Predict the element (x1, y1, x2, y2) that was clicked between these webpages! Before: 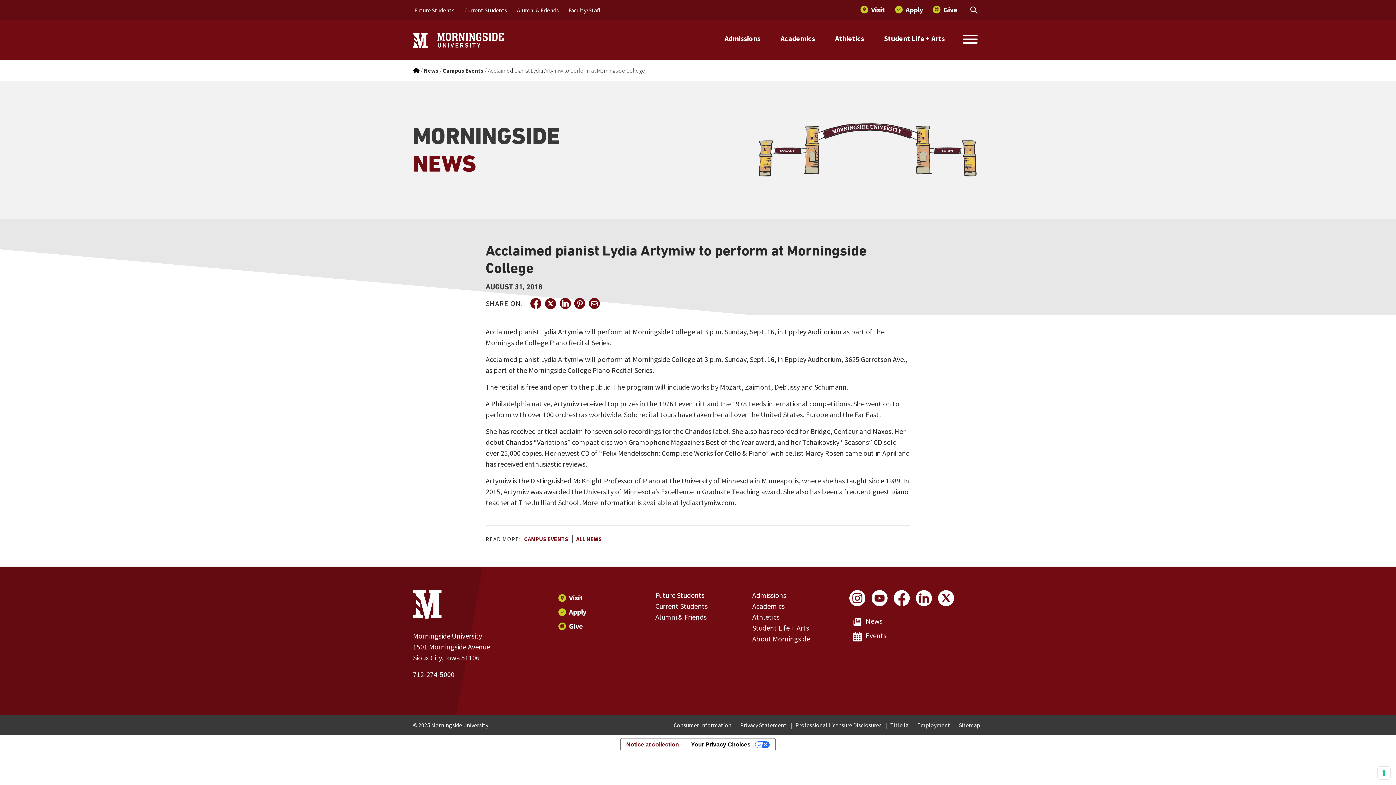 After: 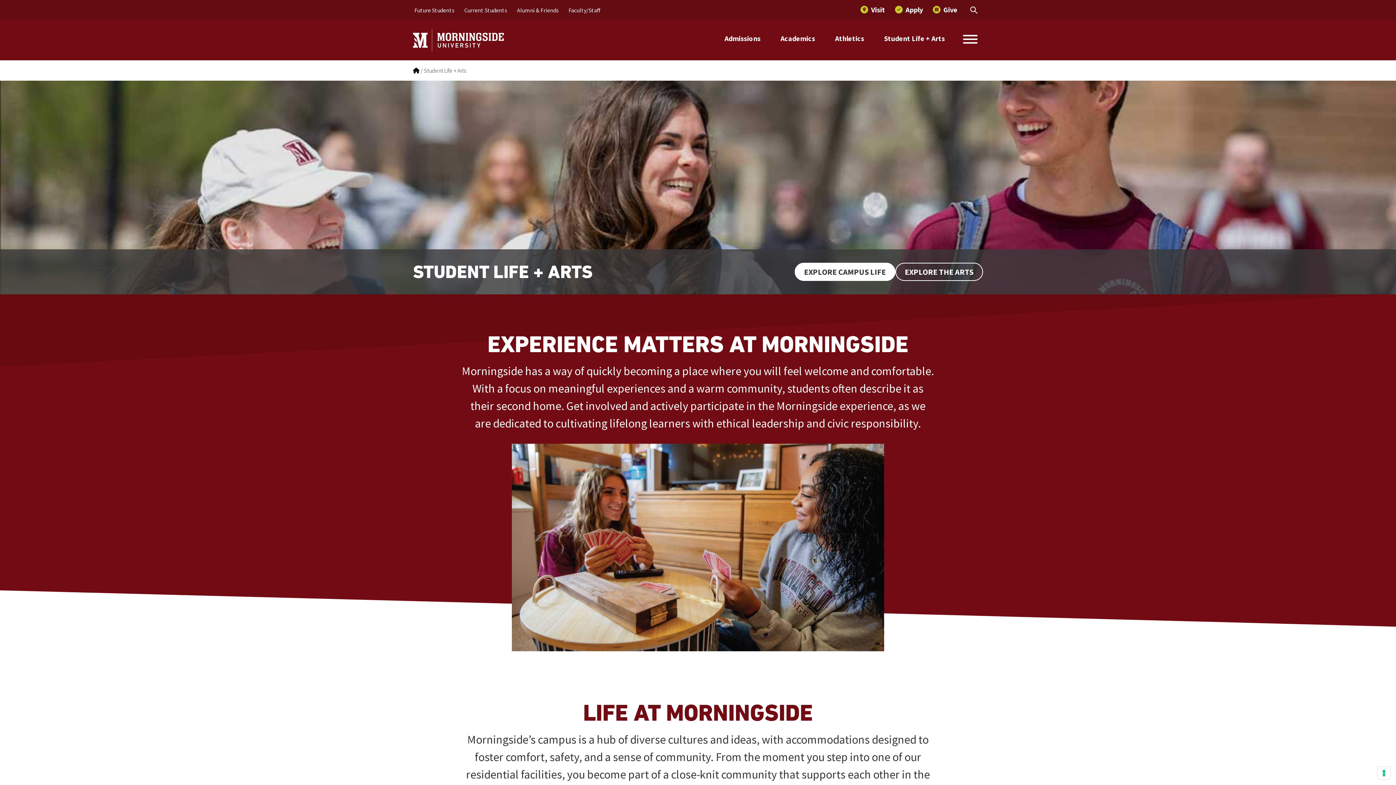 Action: label: Student Life + Arts bbox: (752, 623, 809, 632)